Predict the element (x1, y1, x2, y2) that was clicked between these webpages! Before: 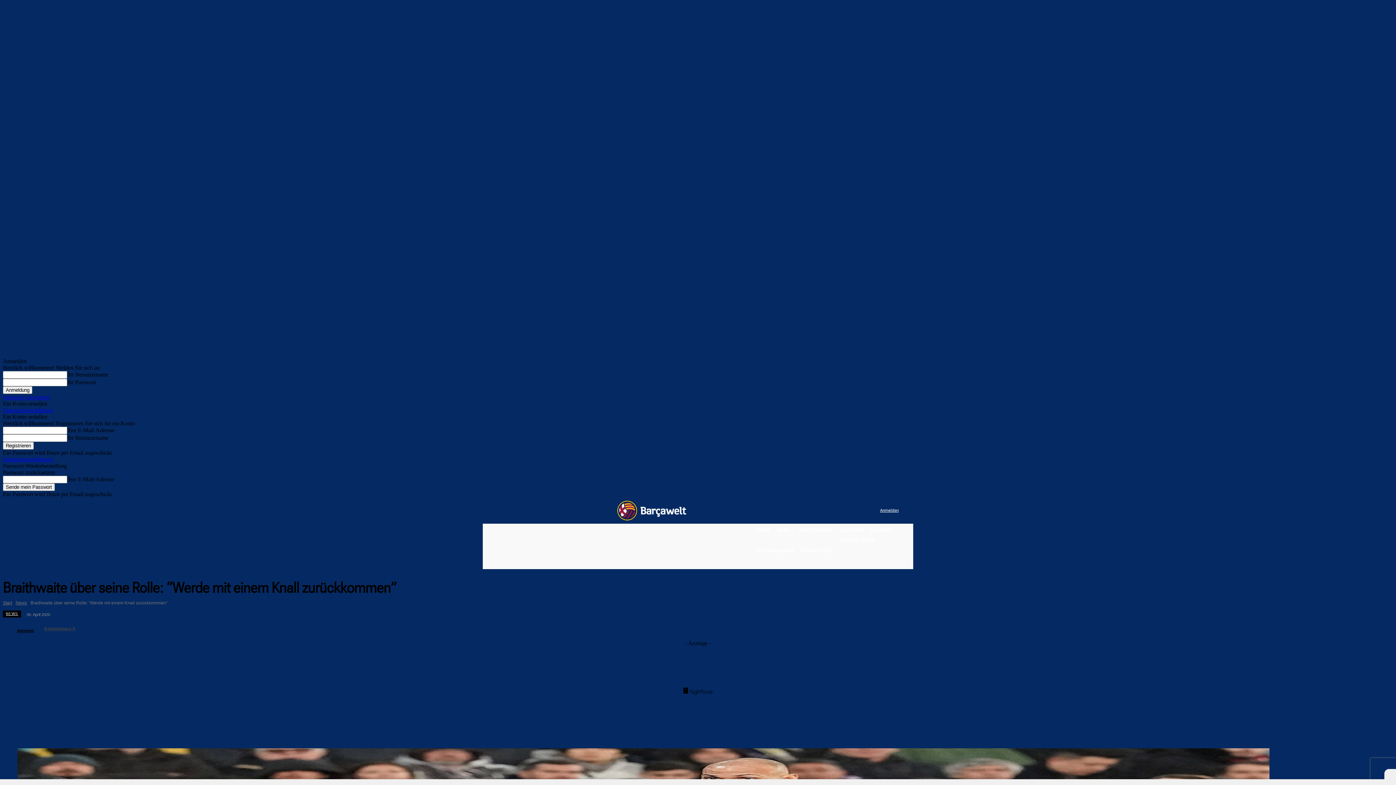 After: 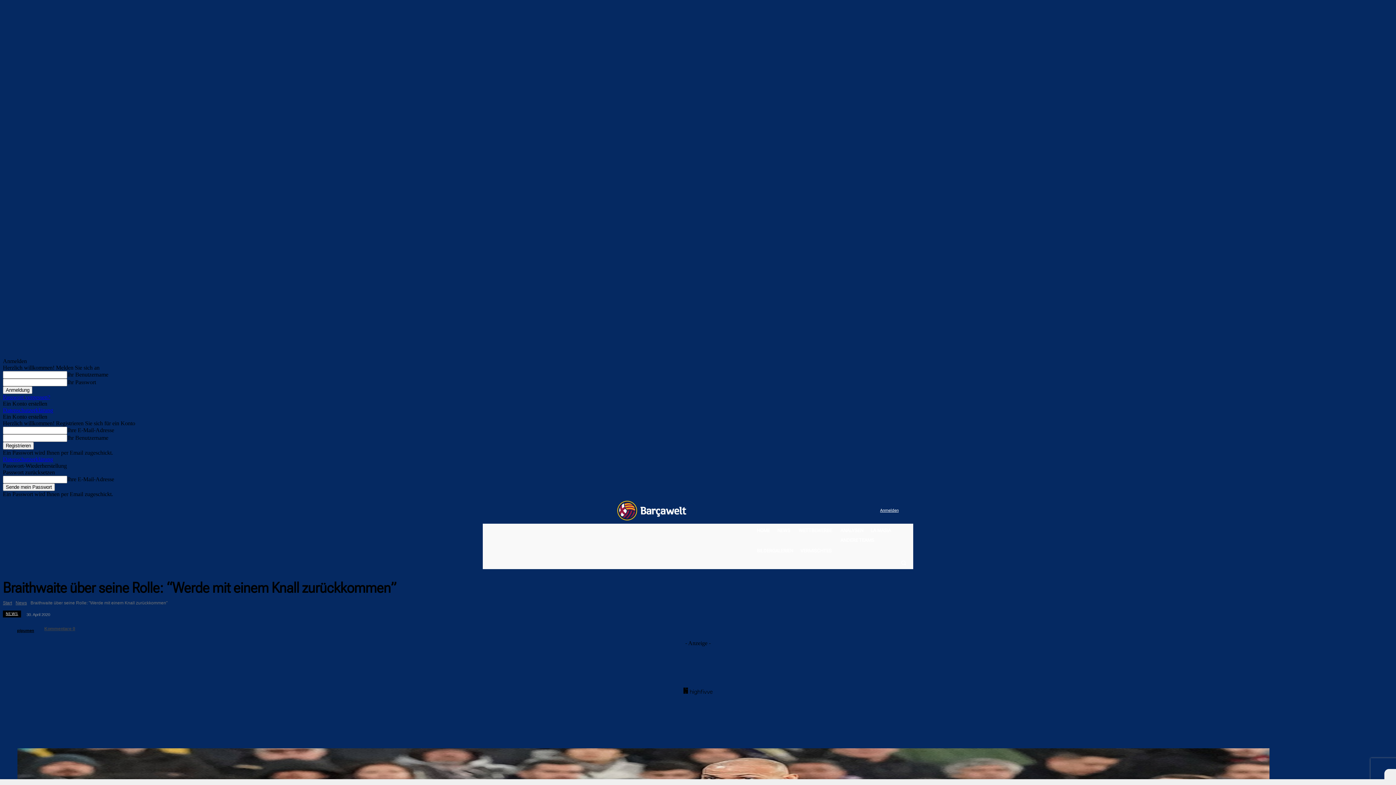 Action: bbox: (852, 503, 867, 518)